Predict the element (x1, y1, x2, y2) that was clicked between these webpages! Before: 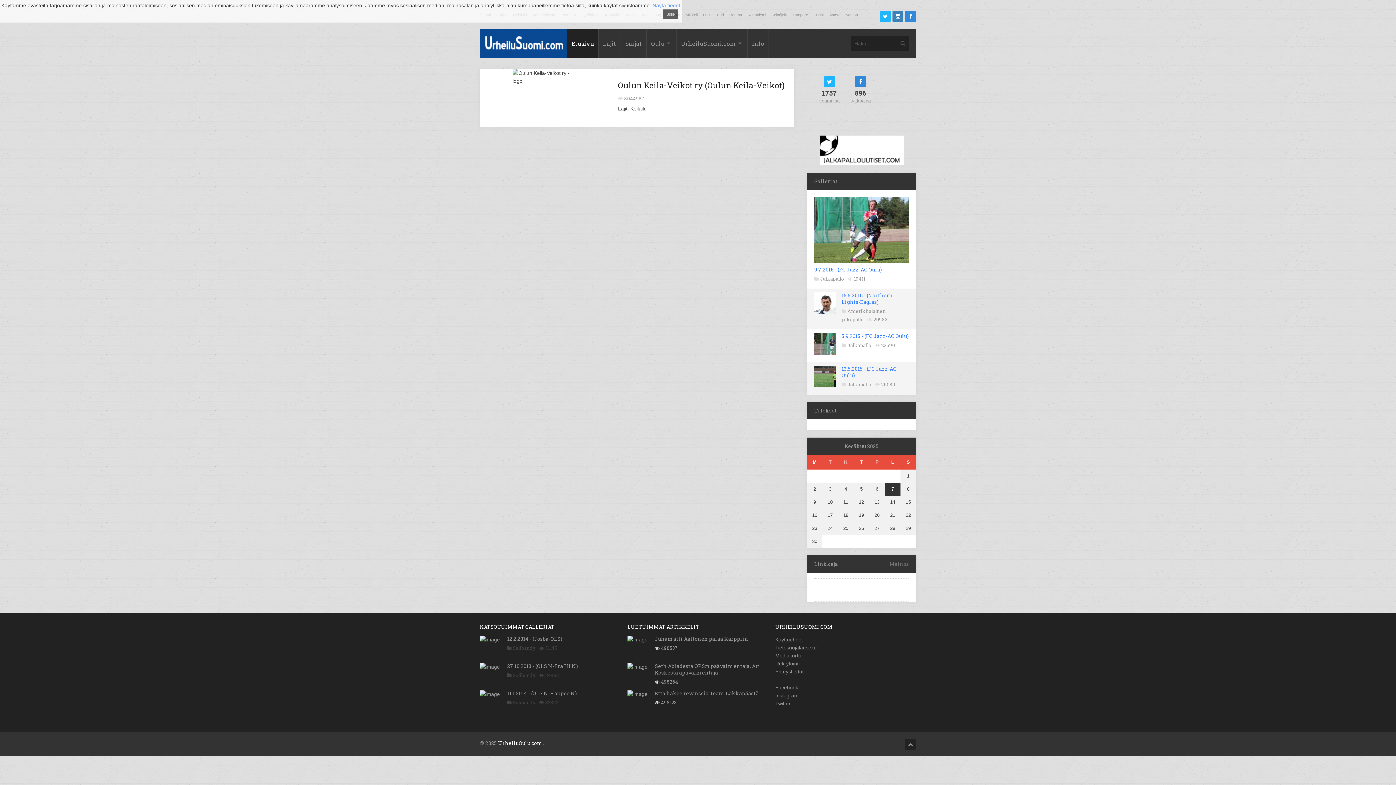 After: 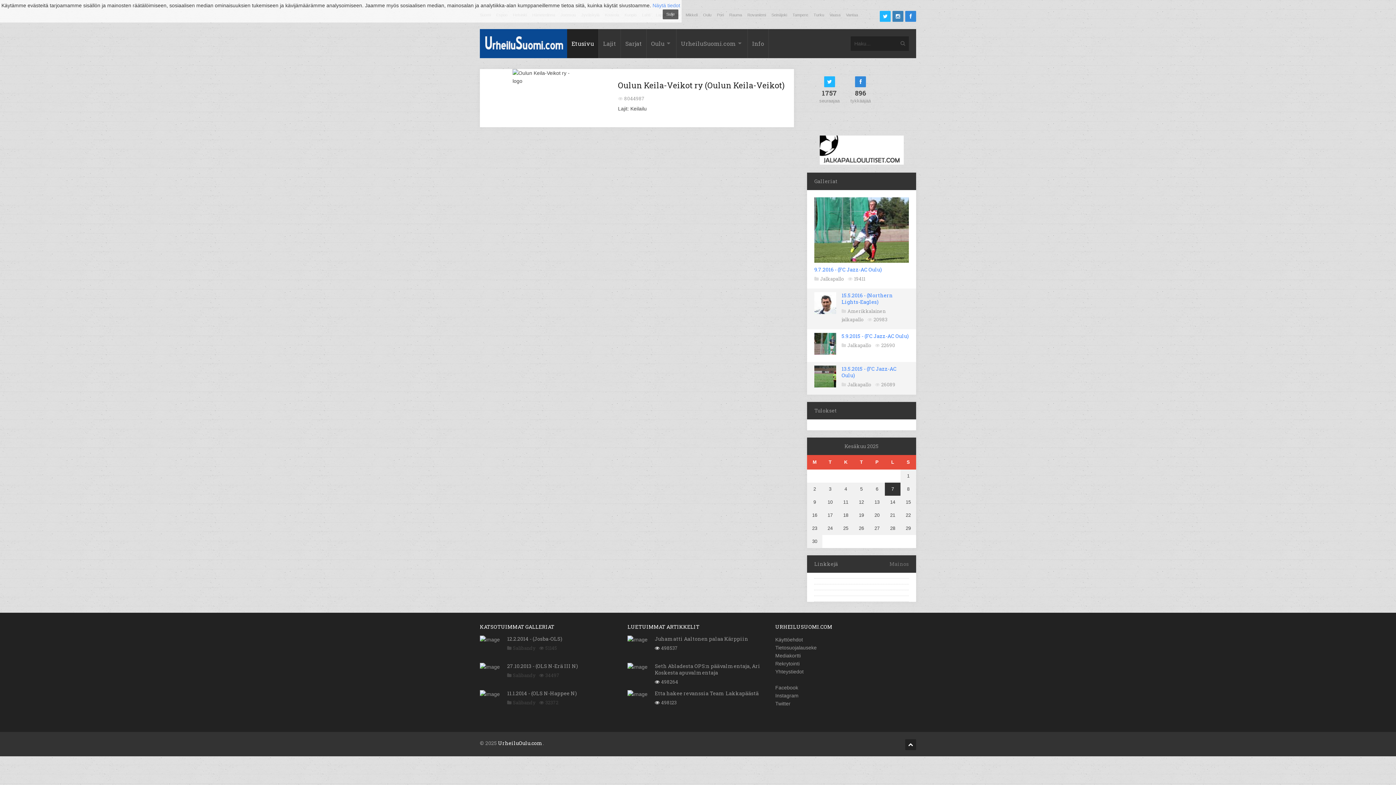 Action: bbox: (905, 739, 916, 750)